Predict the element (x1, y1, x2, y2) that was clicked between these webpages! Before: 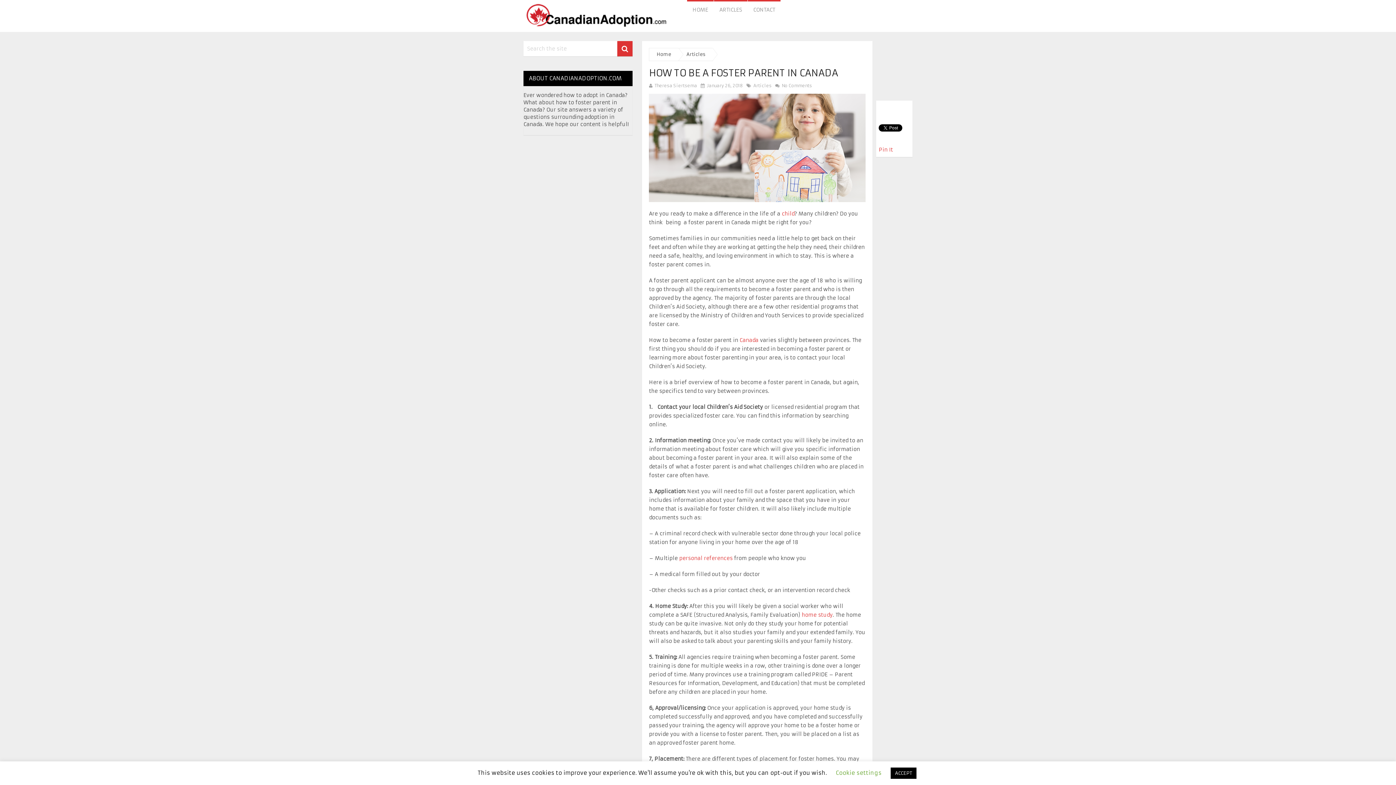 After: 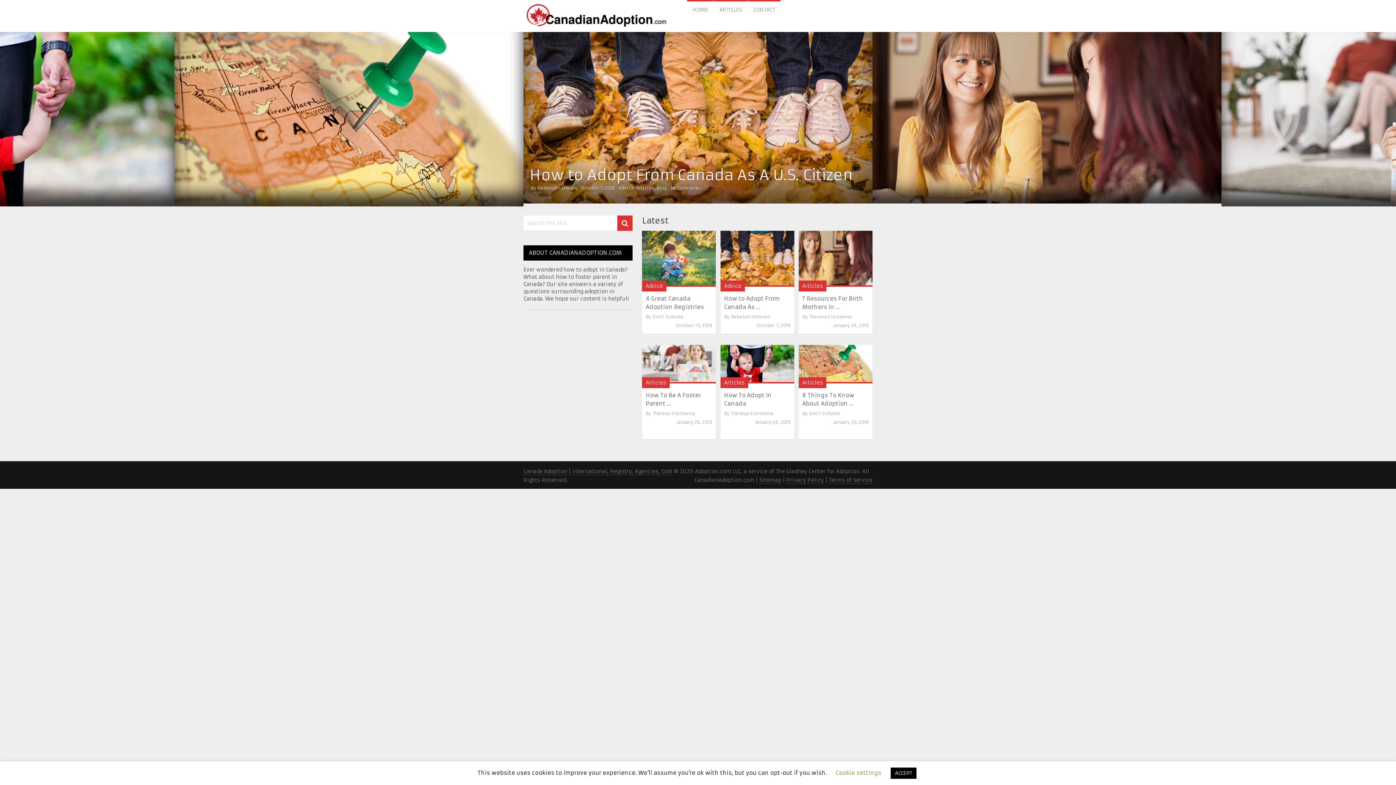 Action: bbox: (687, 0, 713, 18) label: HOME